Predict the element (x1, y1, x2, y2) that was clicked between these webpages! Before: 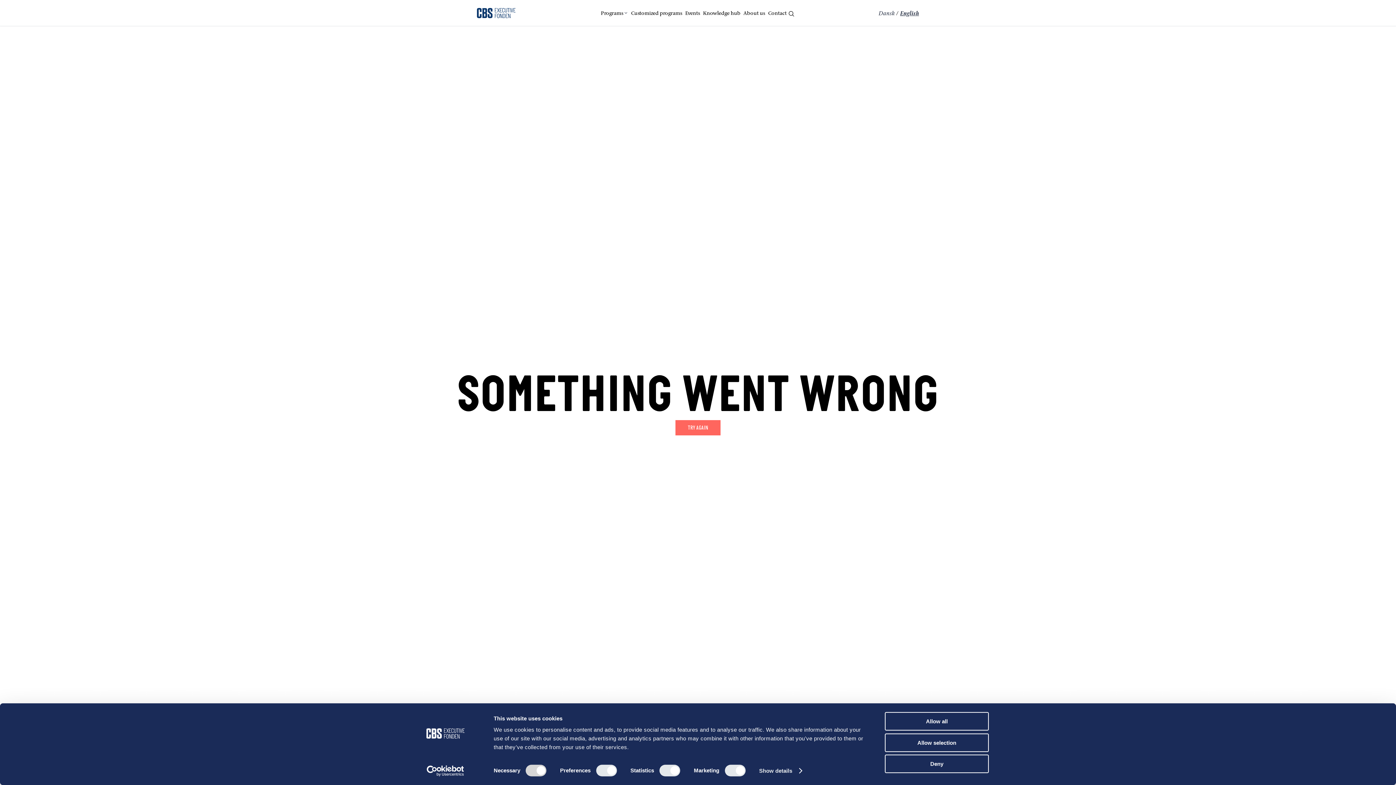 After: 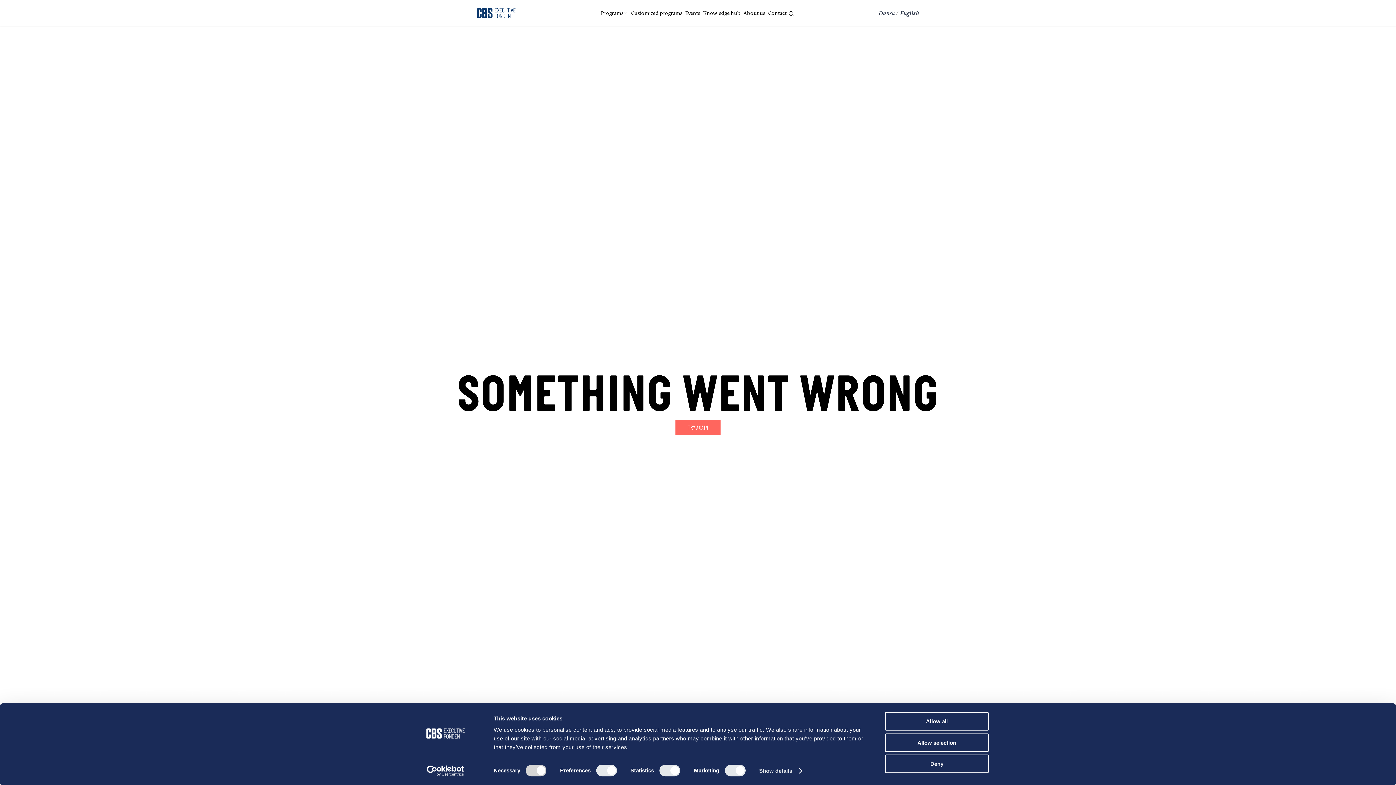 Action: label: Events bbox: (685, 10, 700, 16)